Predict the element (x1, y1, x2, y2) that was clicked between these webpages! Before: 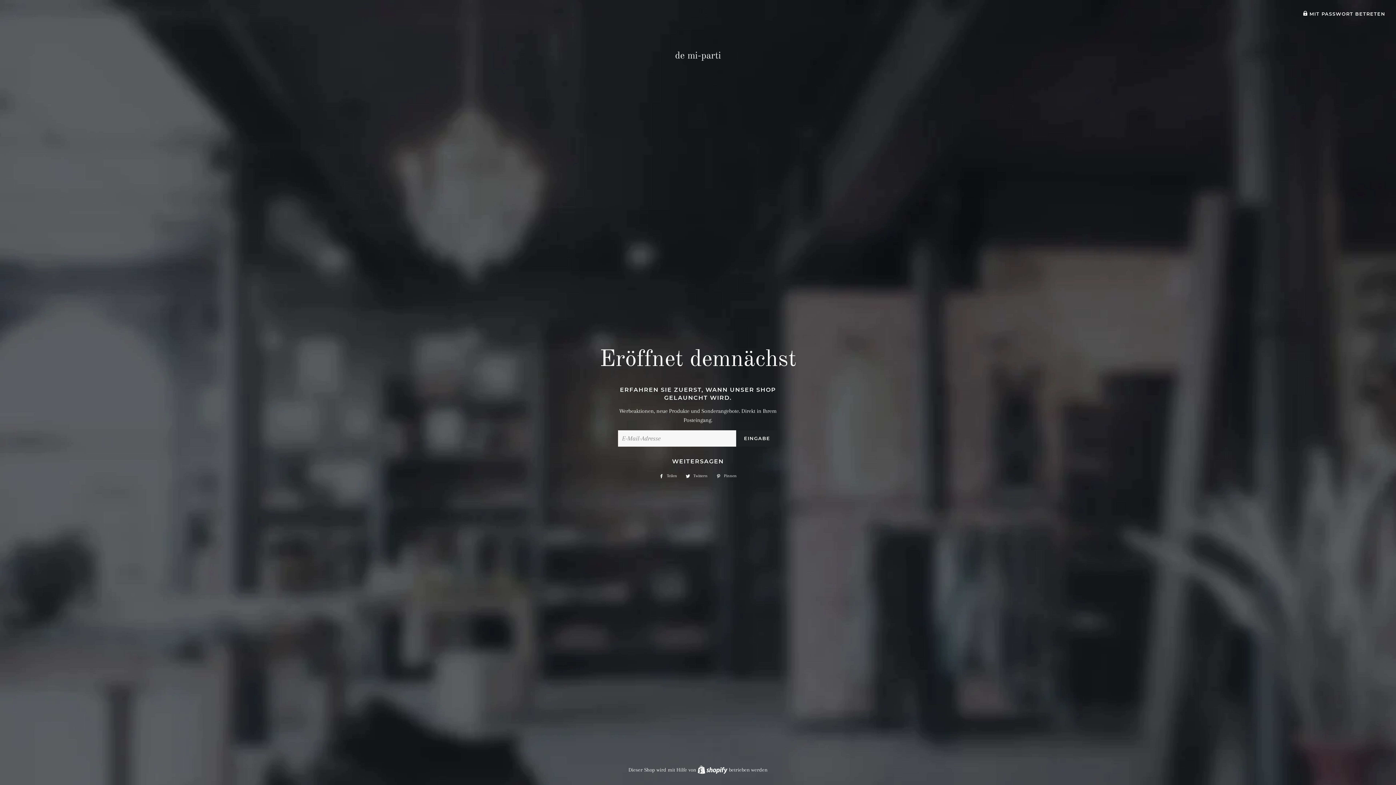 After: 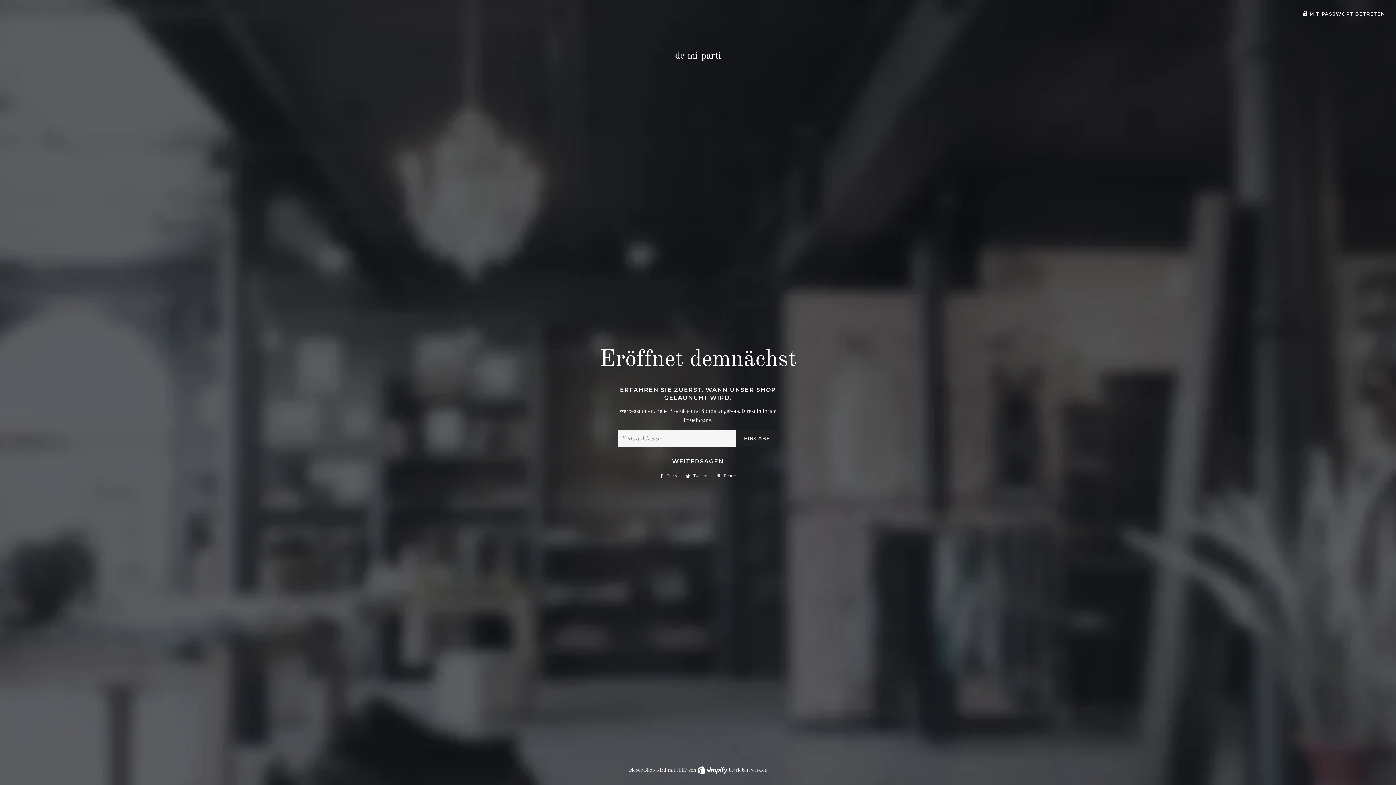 Action: bbox: (682, 472, 711, 480) label:  Twittern
Auf Twitter twittern